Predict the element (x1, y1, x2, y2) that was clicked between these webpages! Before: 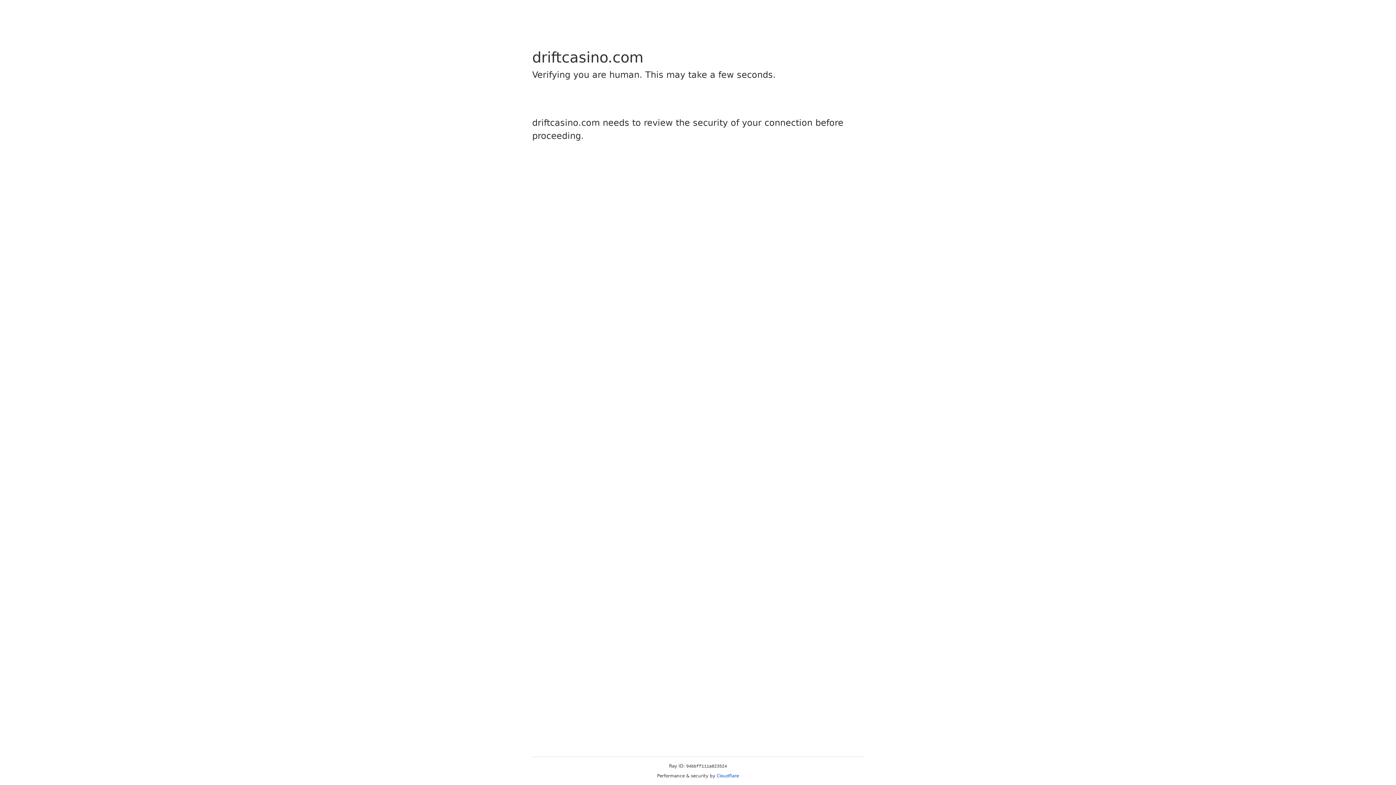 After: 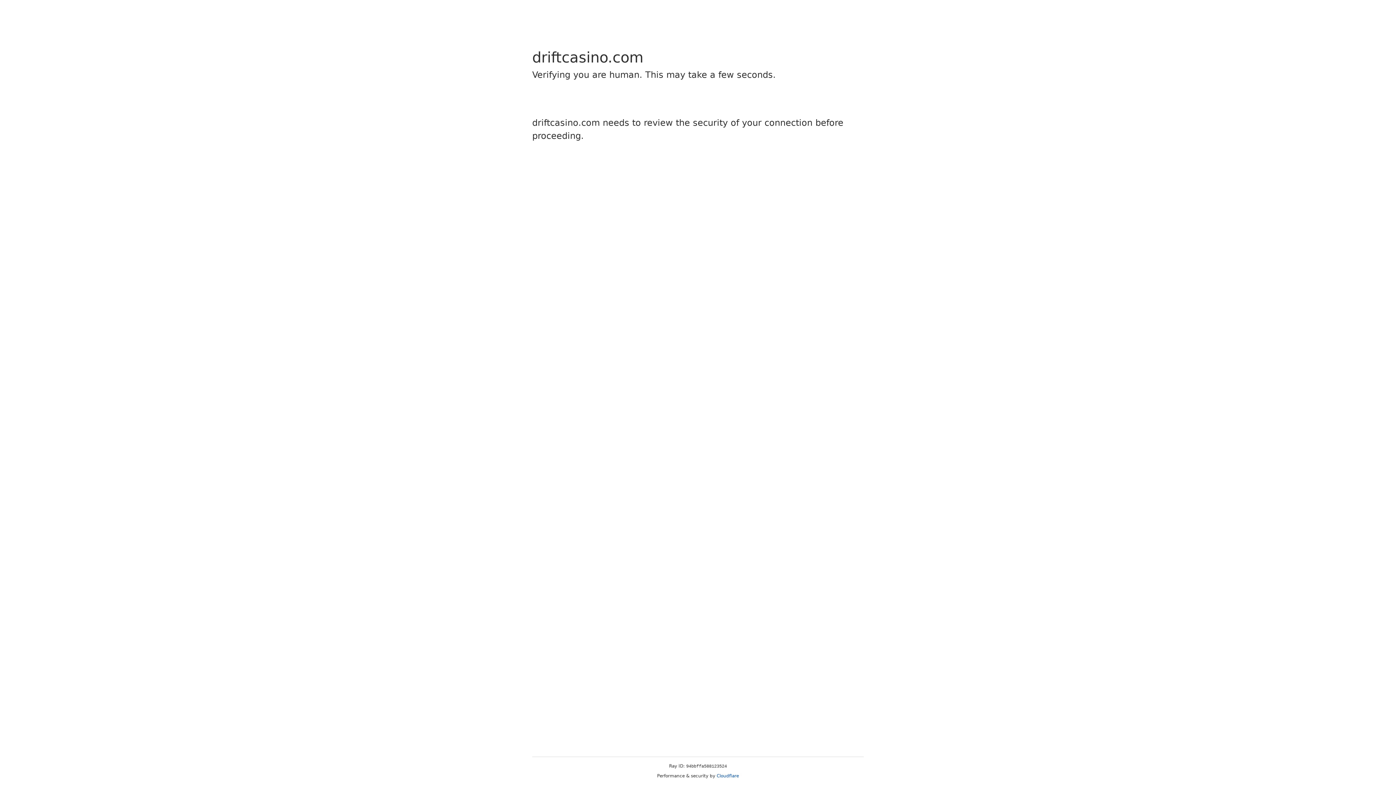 Action: bbox: (716, 773, 739, 778) label: Cloudflare